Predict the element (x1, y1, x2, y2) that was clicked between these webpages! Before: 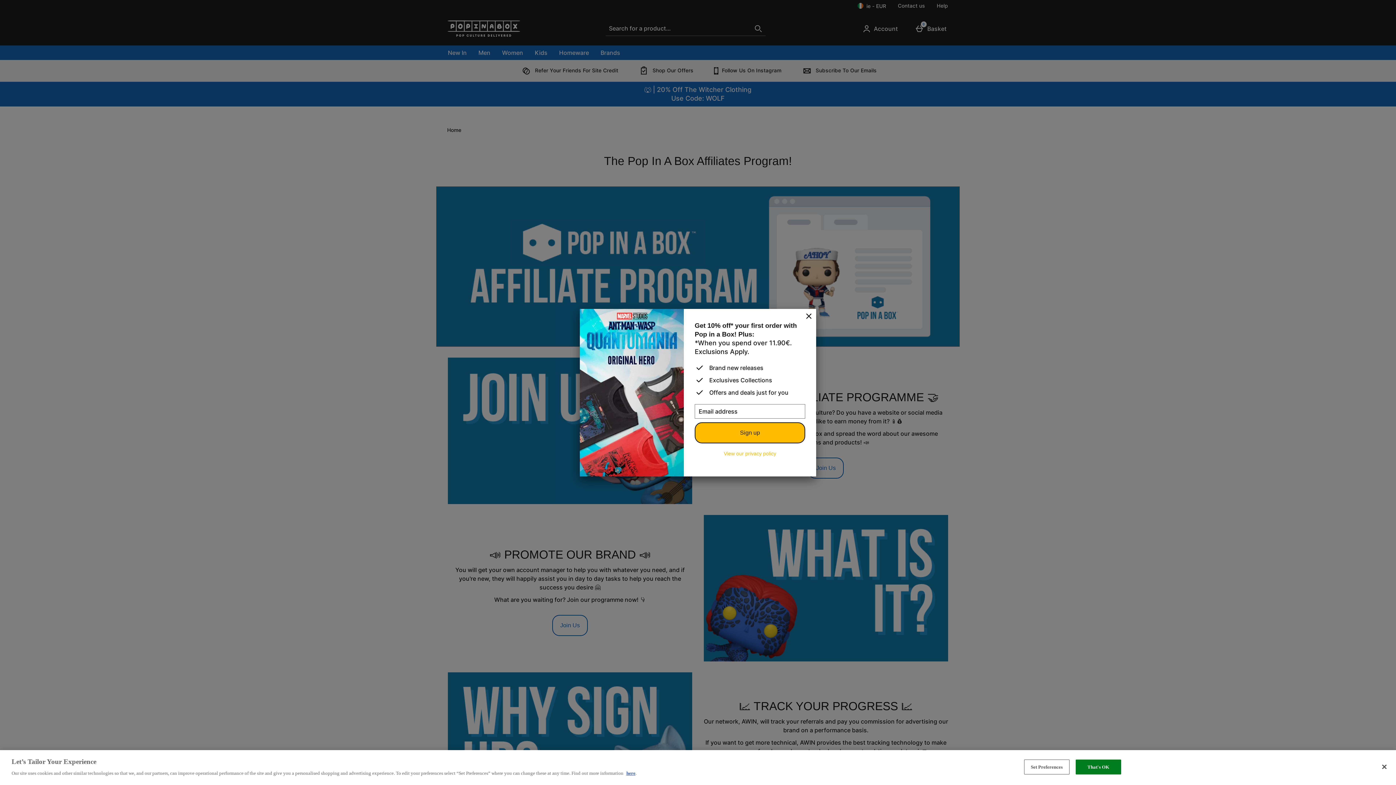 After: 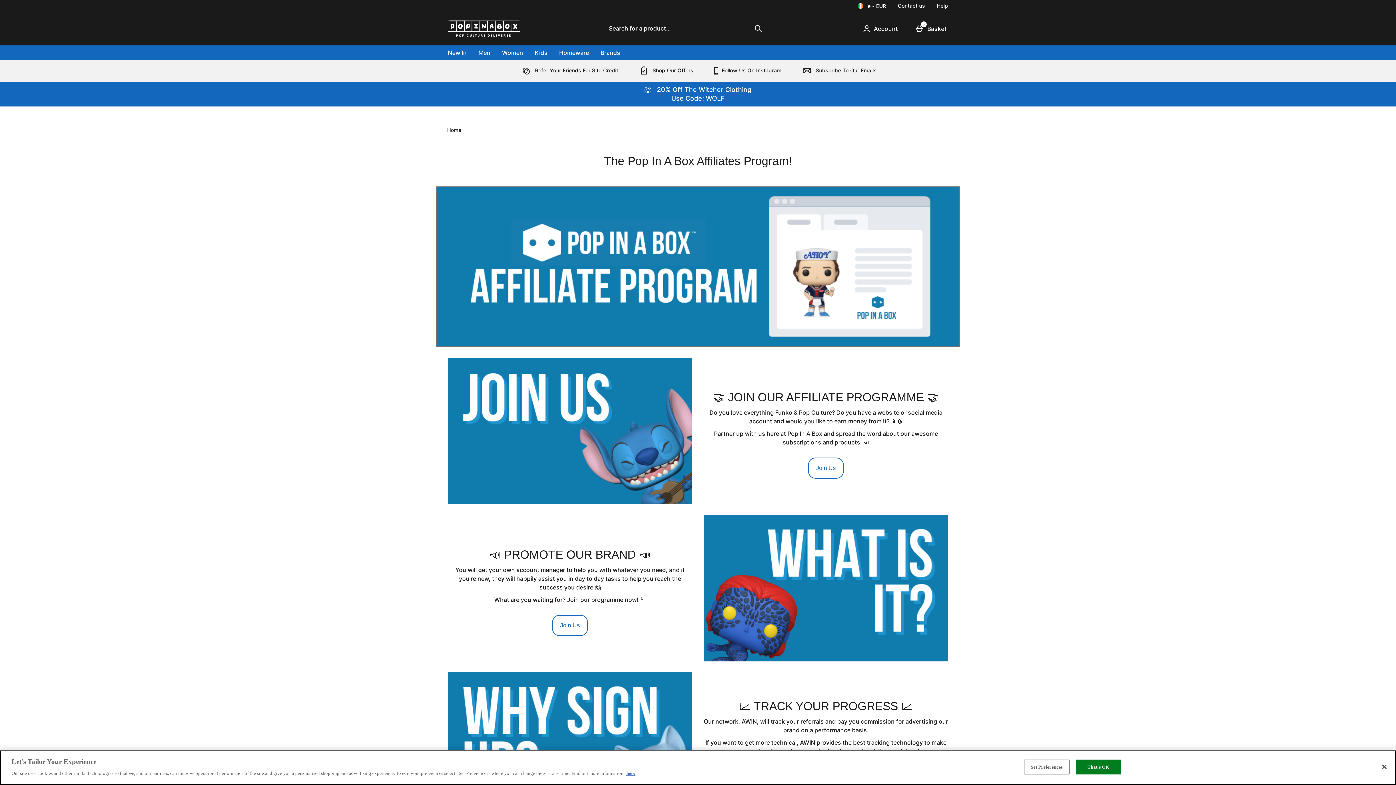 Action: label: Close bbox: (801, 308, 816, 324)